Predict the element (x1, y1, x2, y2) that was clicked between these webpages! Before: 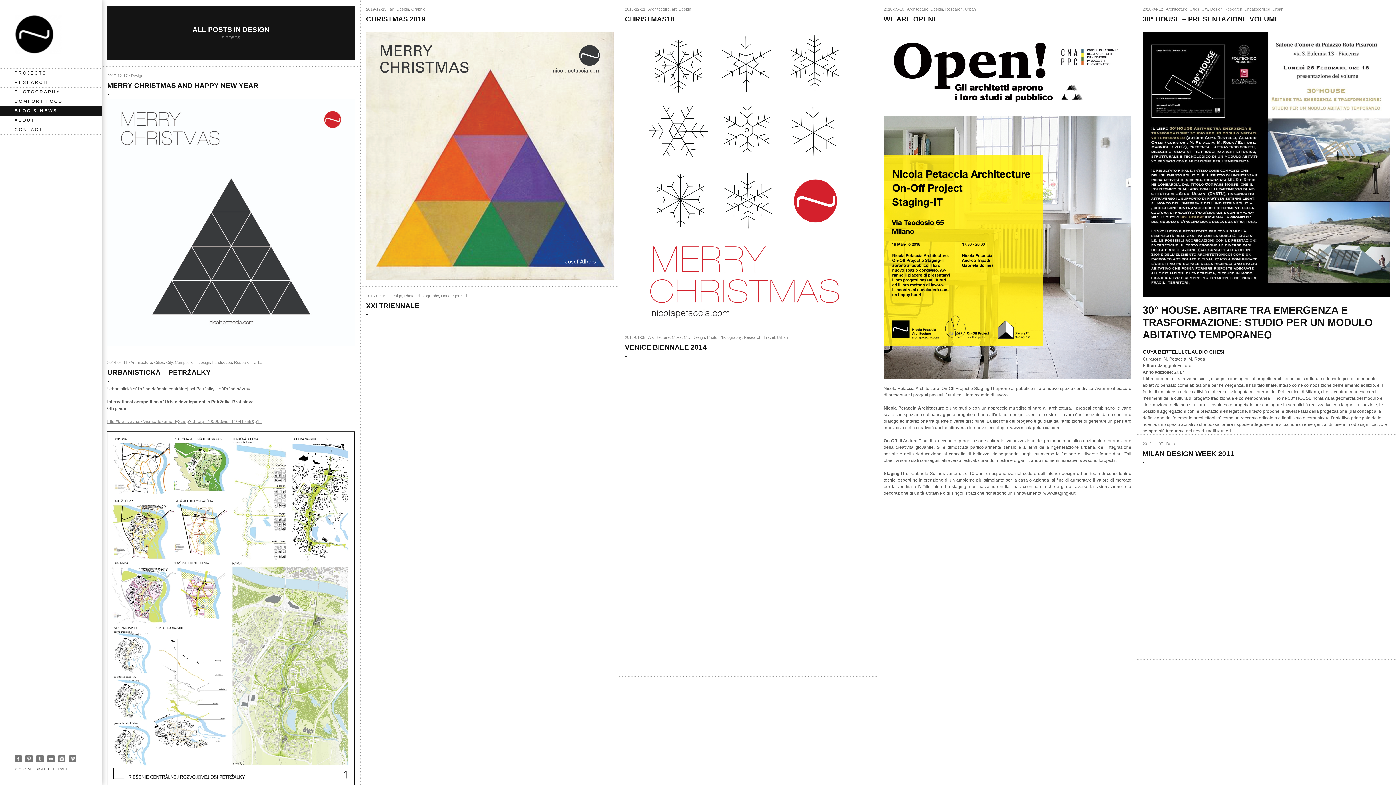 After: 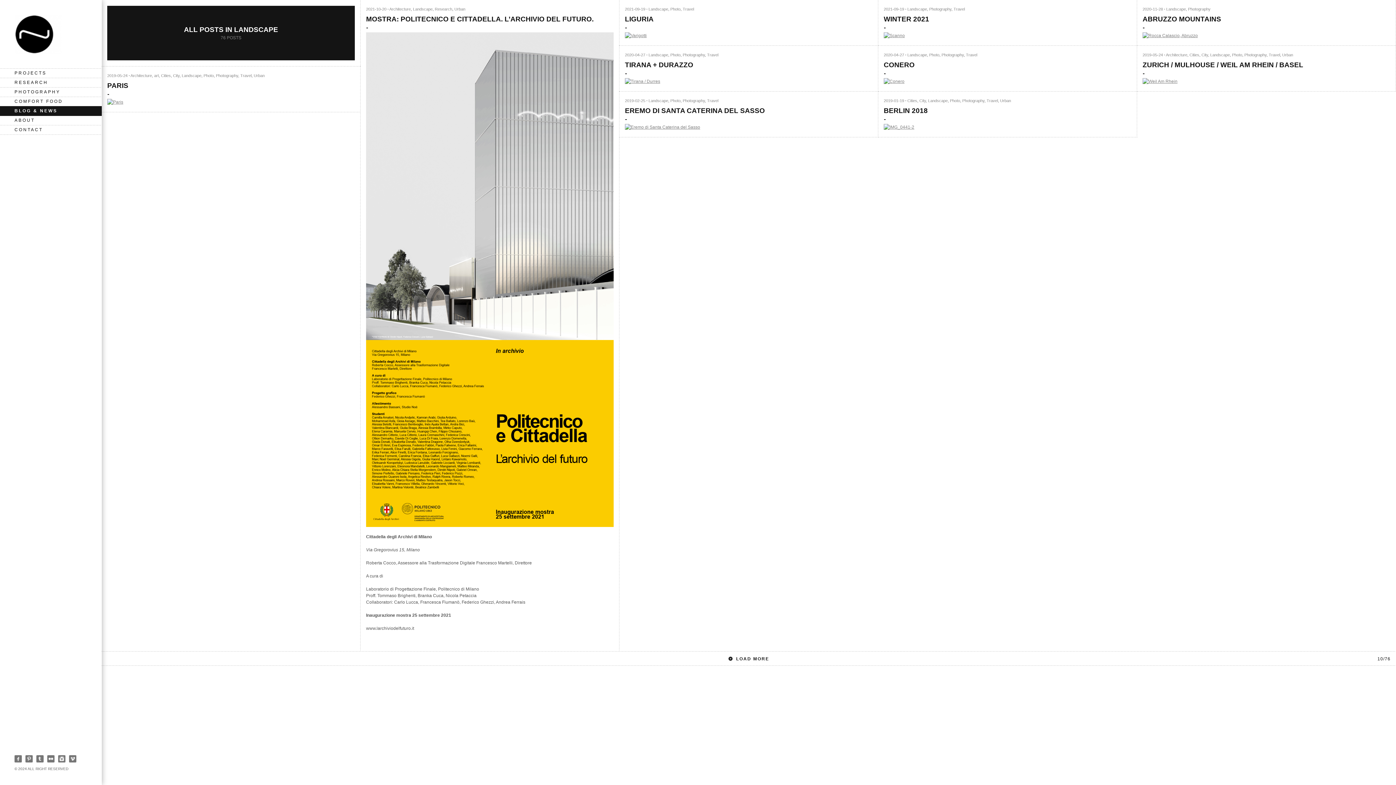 Action: bbox: (212, 360, 232, 364) label: Landscape